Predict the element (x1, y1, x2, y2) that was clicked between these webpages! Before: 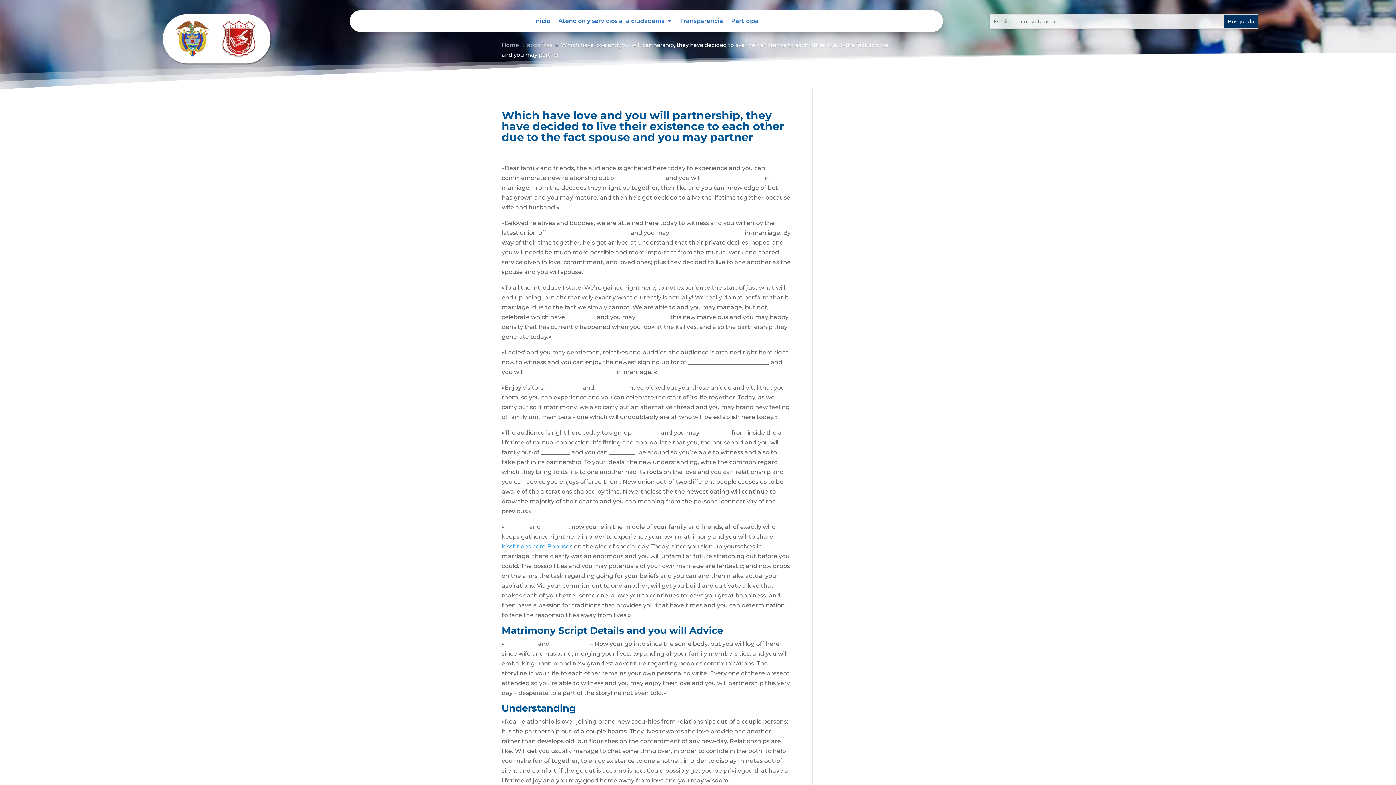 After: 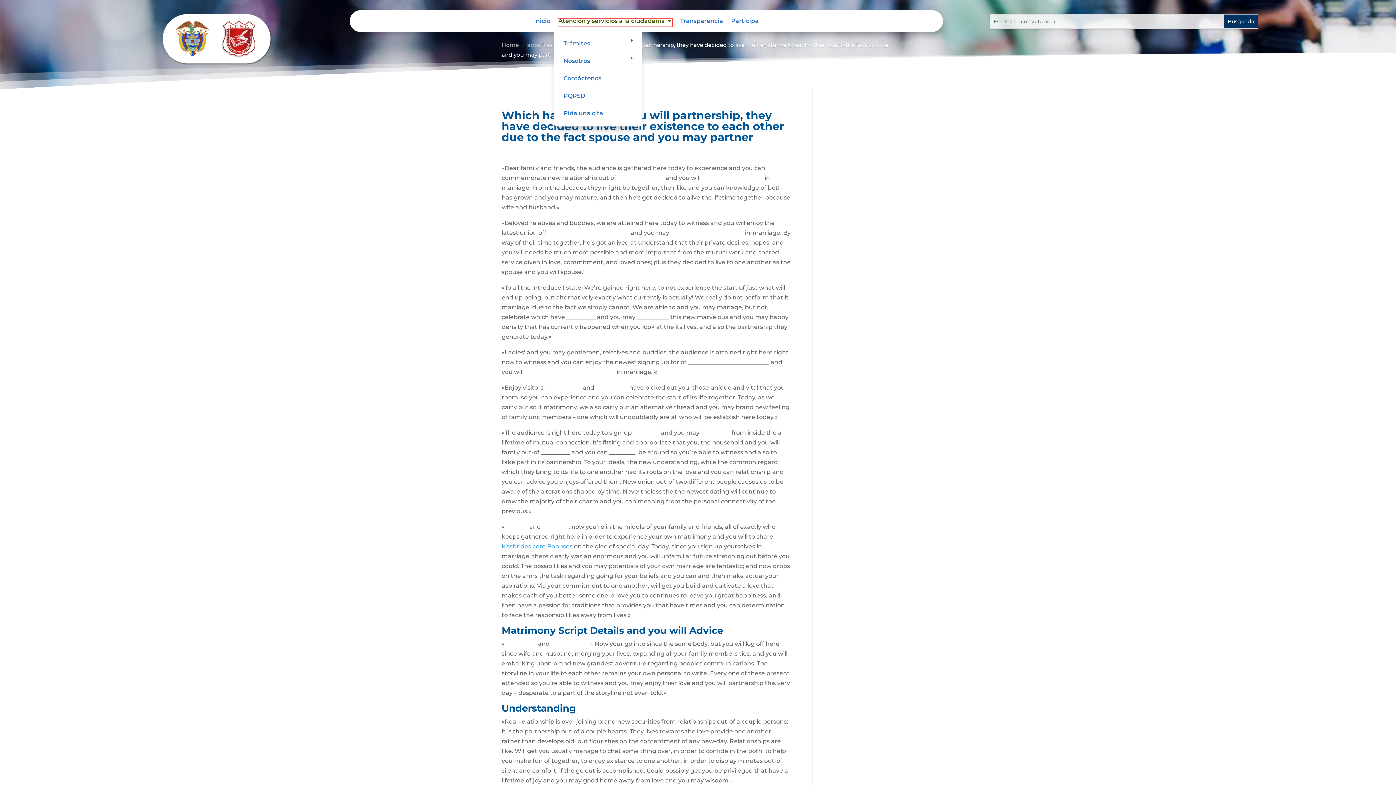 Action: bbox: (558, 18, 672, 26) label: Atención y servicios a la ciudadanía